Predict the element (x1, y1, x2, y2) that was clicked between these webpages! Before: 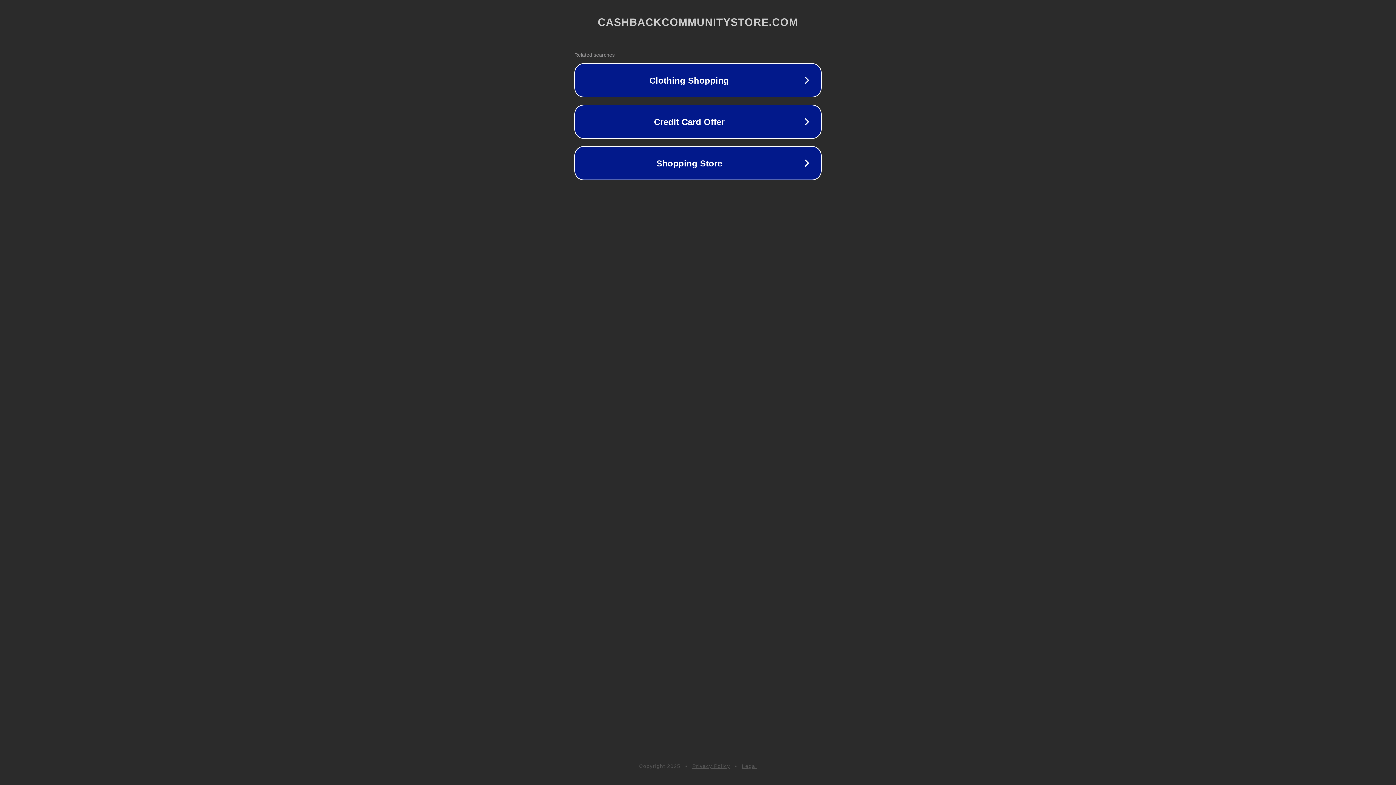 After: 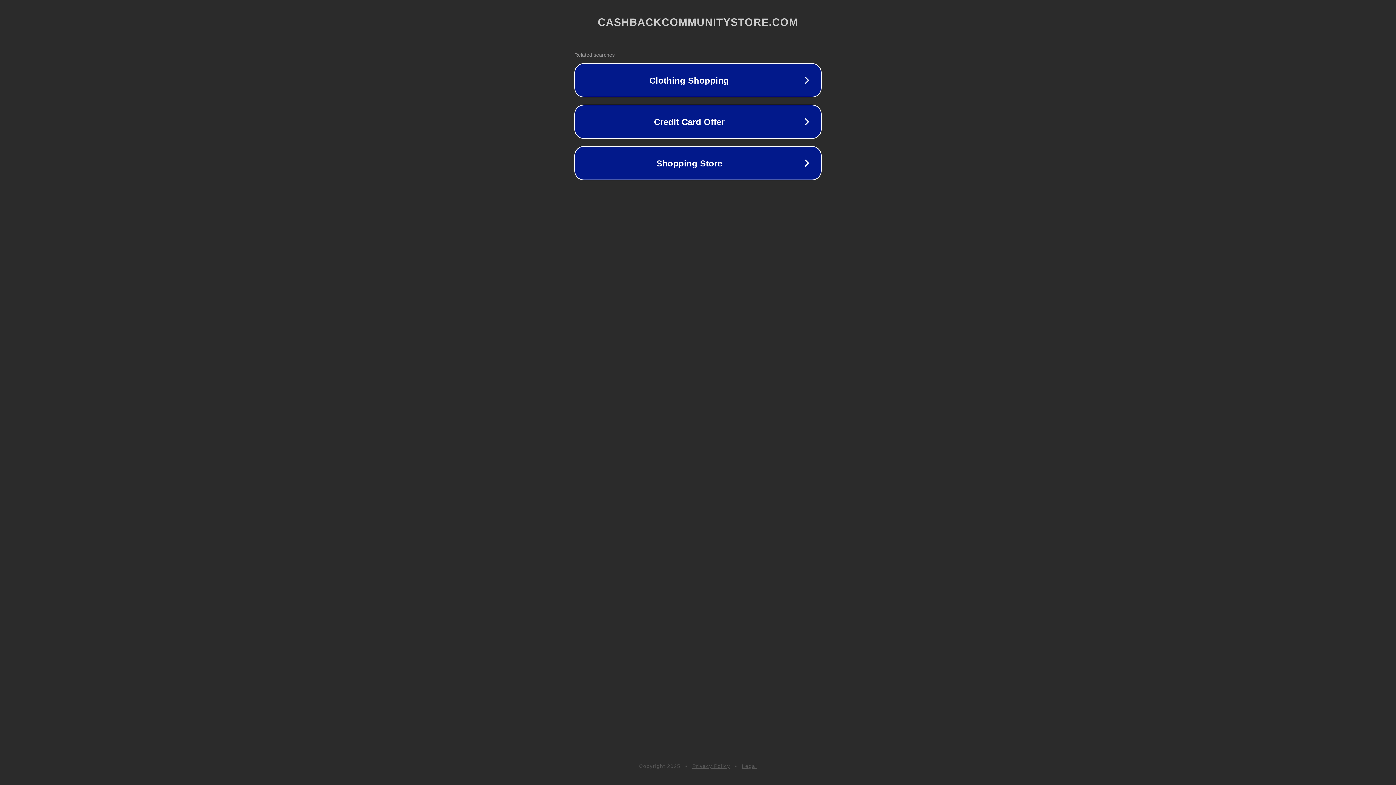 Action: label: Legal bbox: (742, 763, 757, 769)